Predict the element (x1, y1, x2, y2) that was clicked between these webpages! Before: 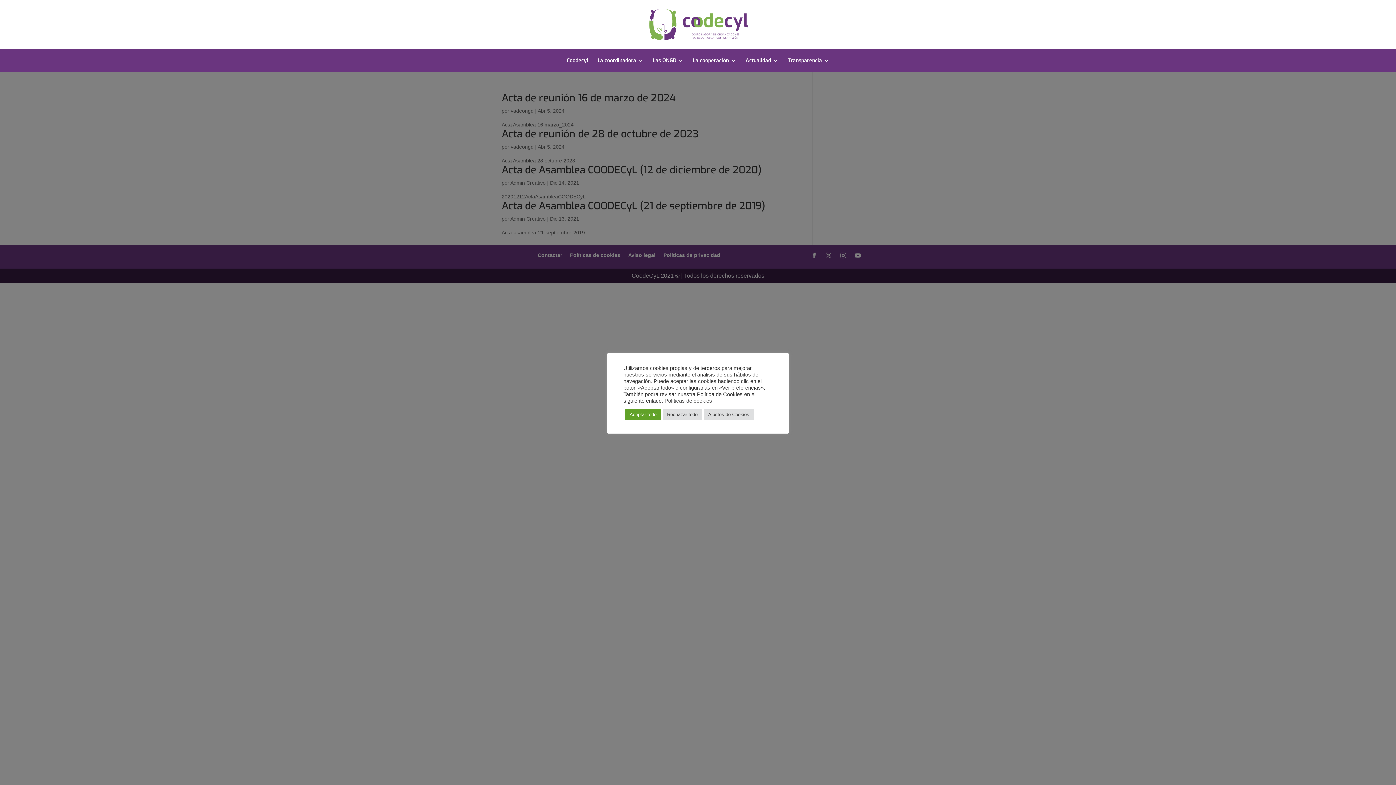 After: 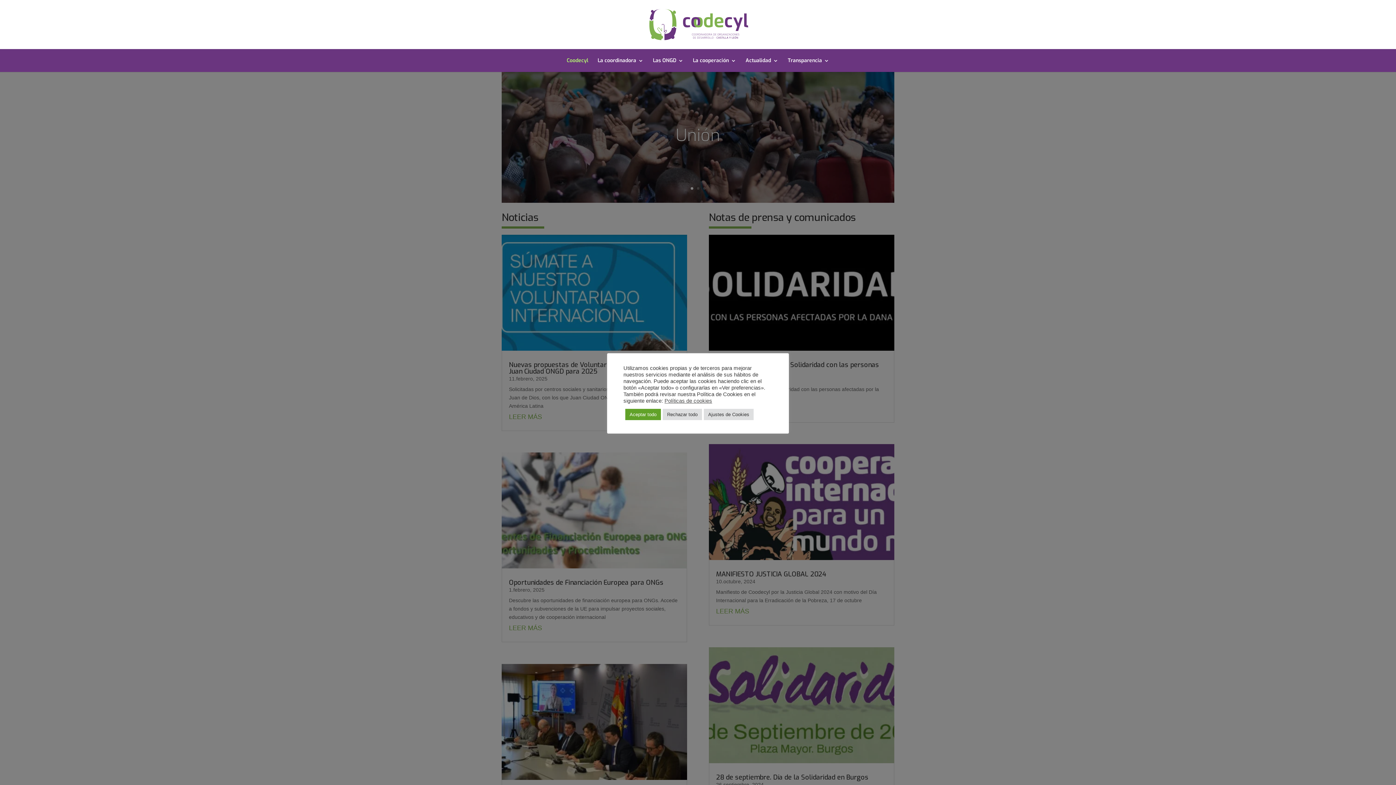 Action: bbox: (566, 58, 588, 72) label: Coodecyl